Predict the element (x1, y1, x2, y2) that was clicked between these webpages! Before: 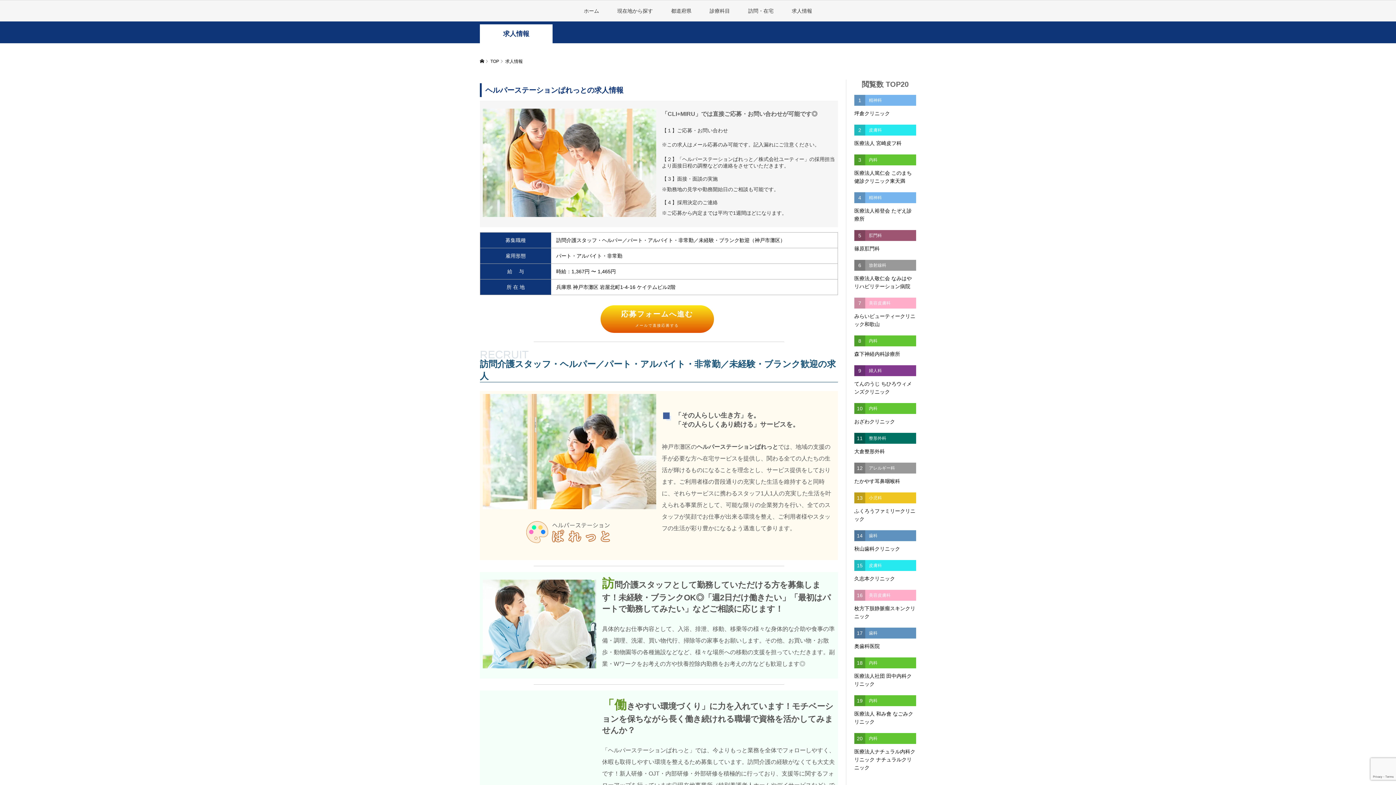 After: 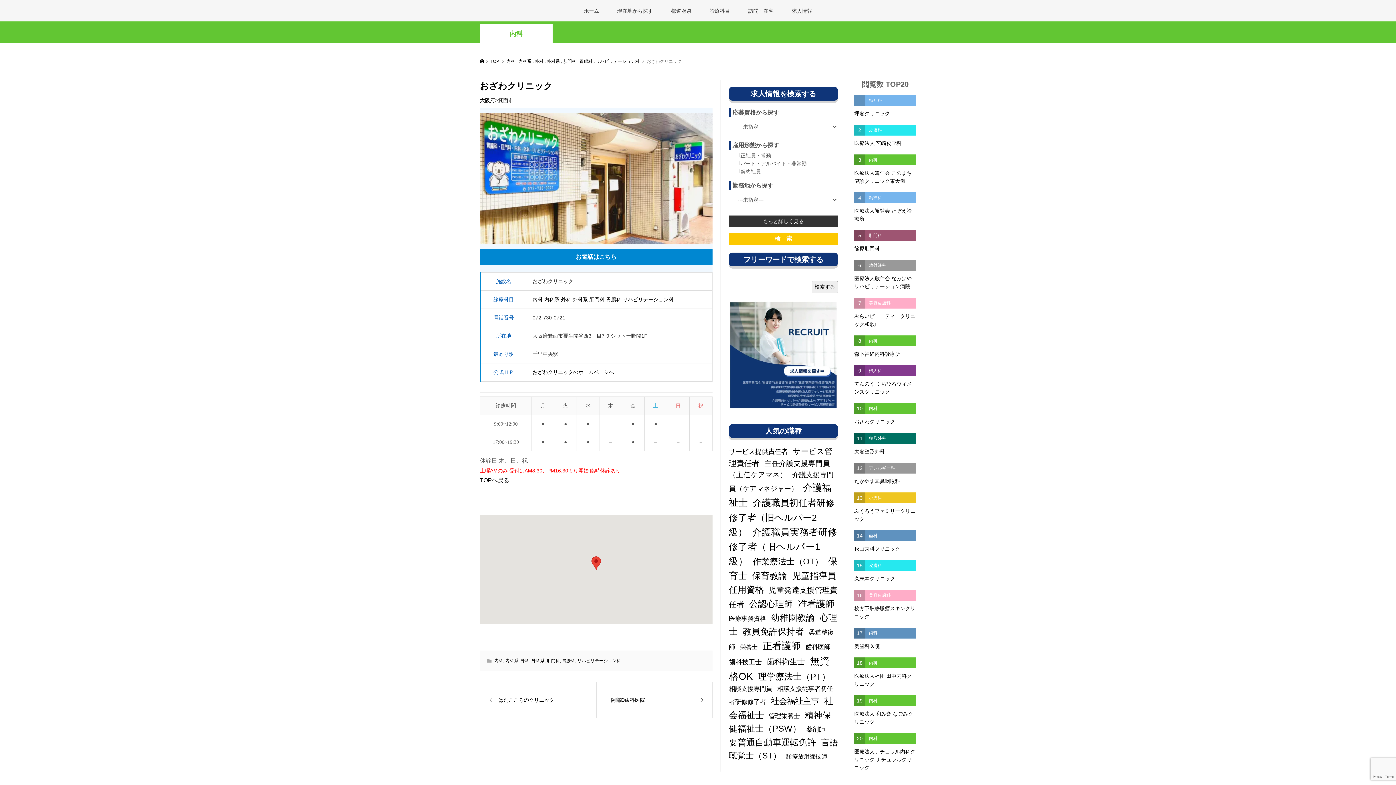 Action: bbox: (854, 403, 916, 425) label: 10
内科
おざわクリニック